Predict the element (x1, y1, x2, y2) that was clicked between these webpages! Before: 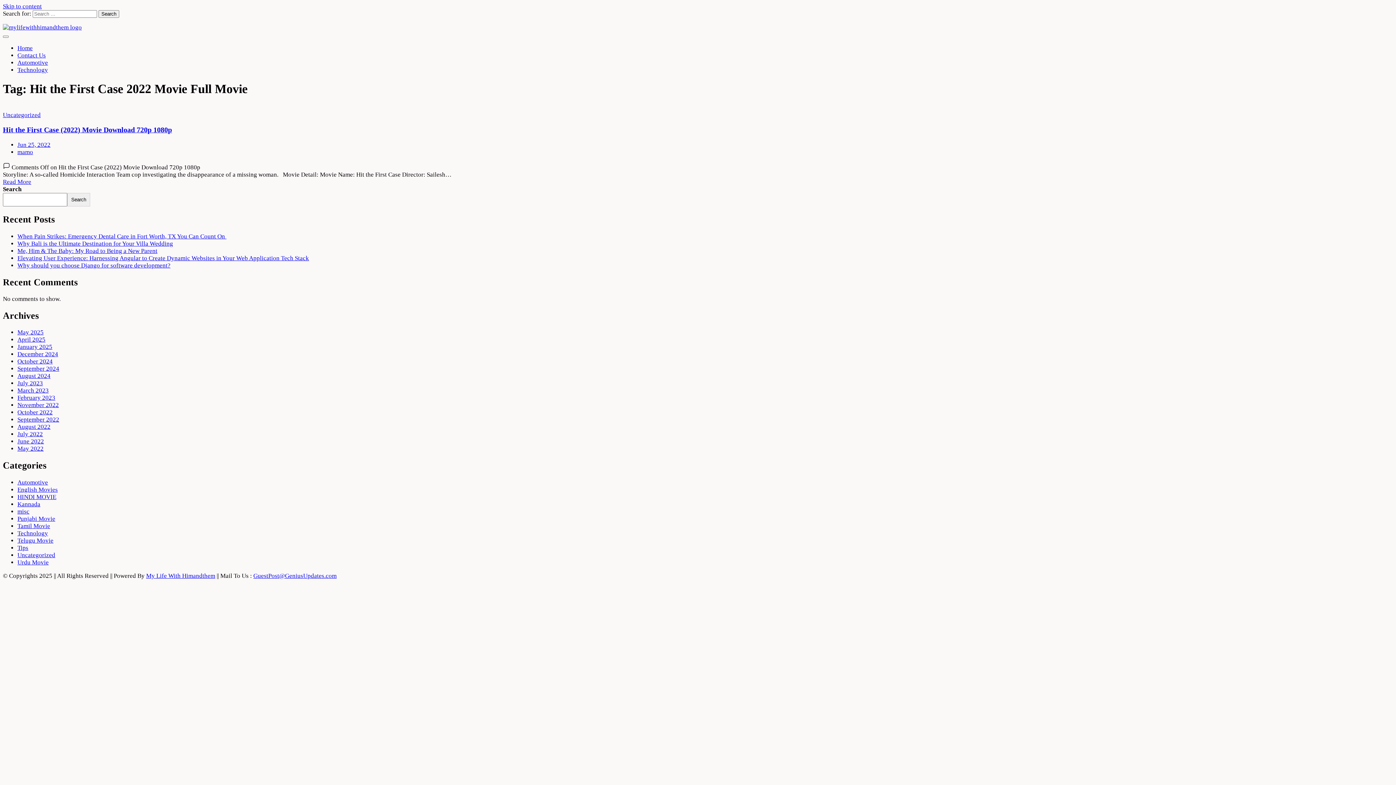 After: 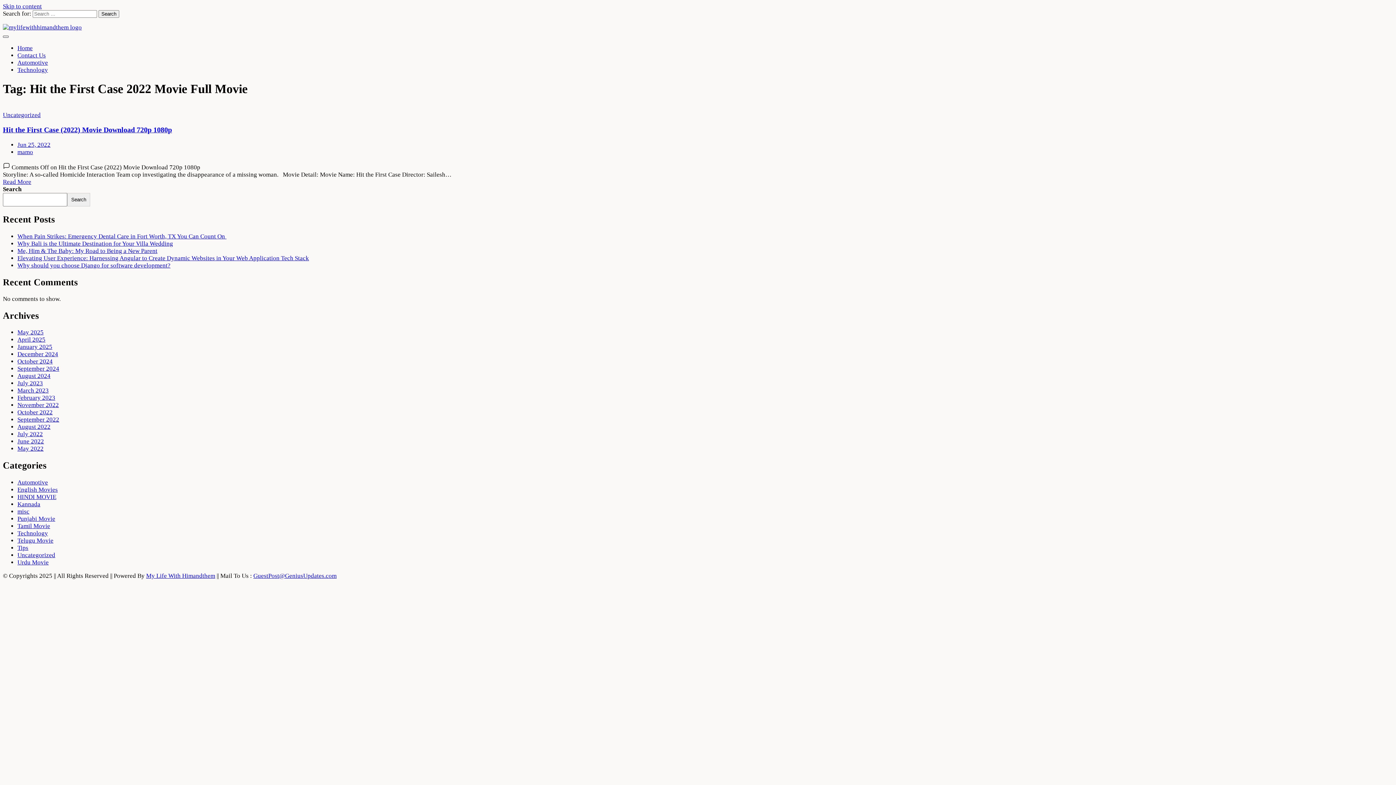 Action: bbox: (2, 35, 8, 37)